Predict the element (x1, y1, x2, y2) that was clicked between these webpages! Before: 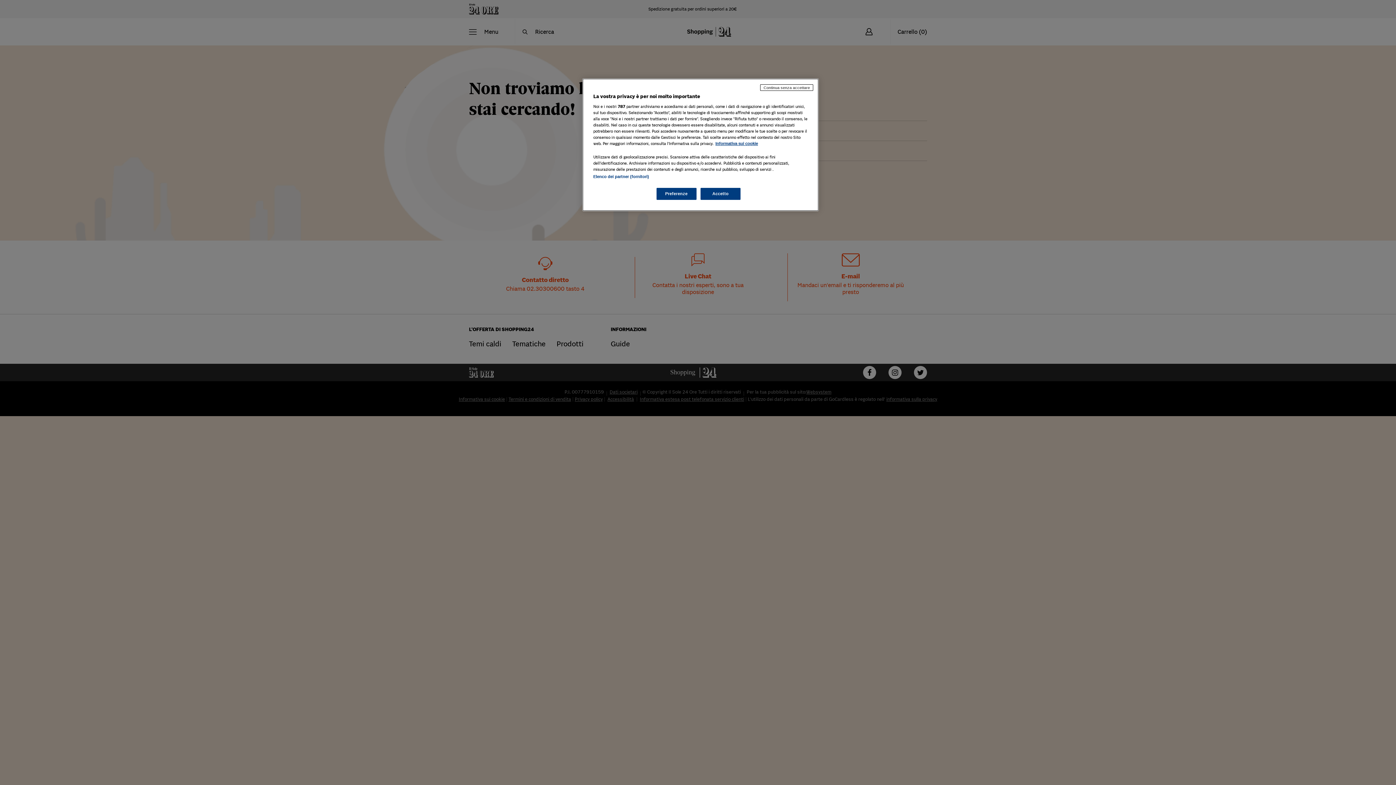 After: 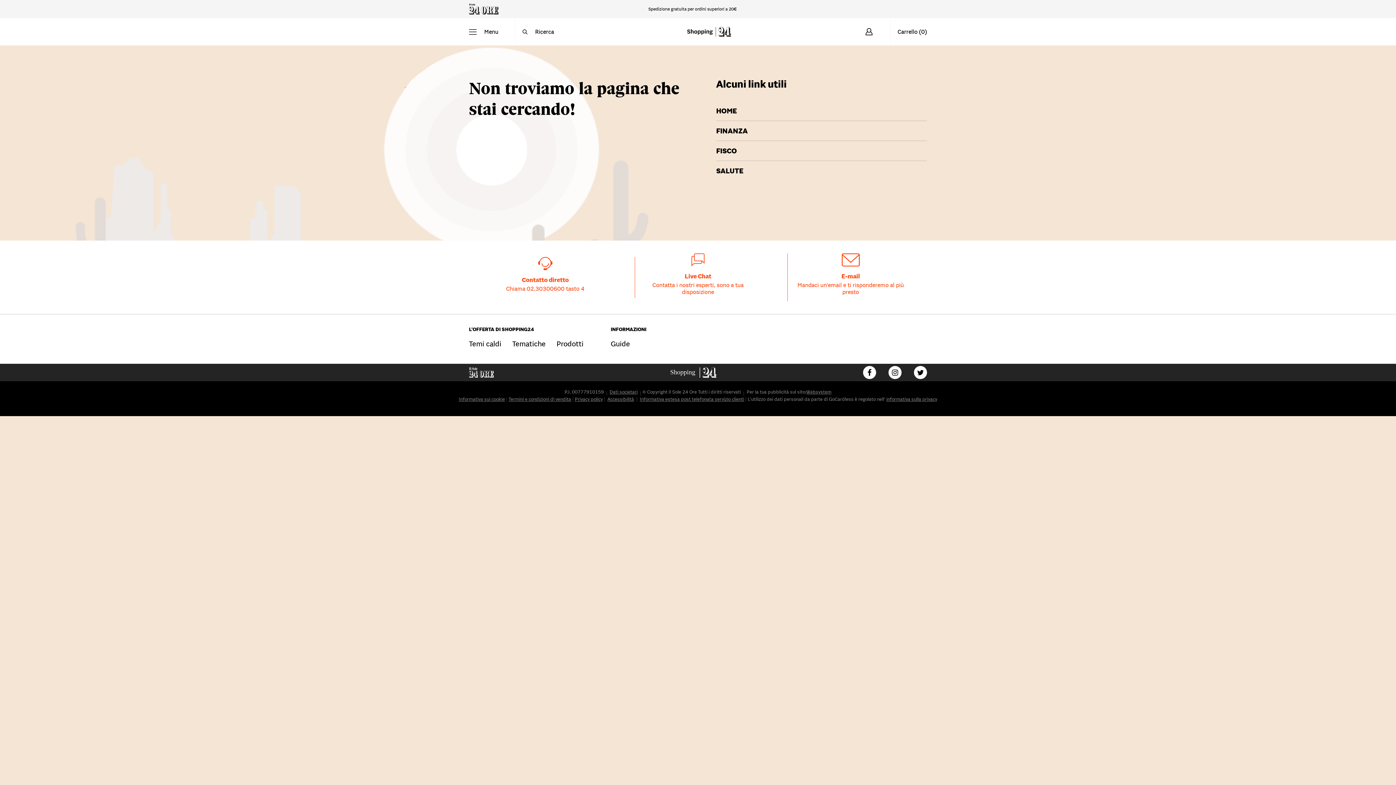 Action: bbox: (700, 188, 740, 200) label: Accetto